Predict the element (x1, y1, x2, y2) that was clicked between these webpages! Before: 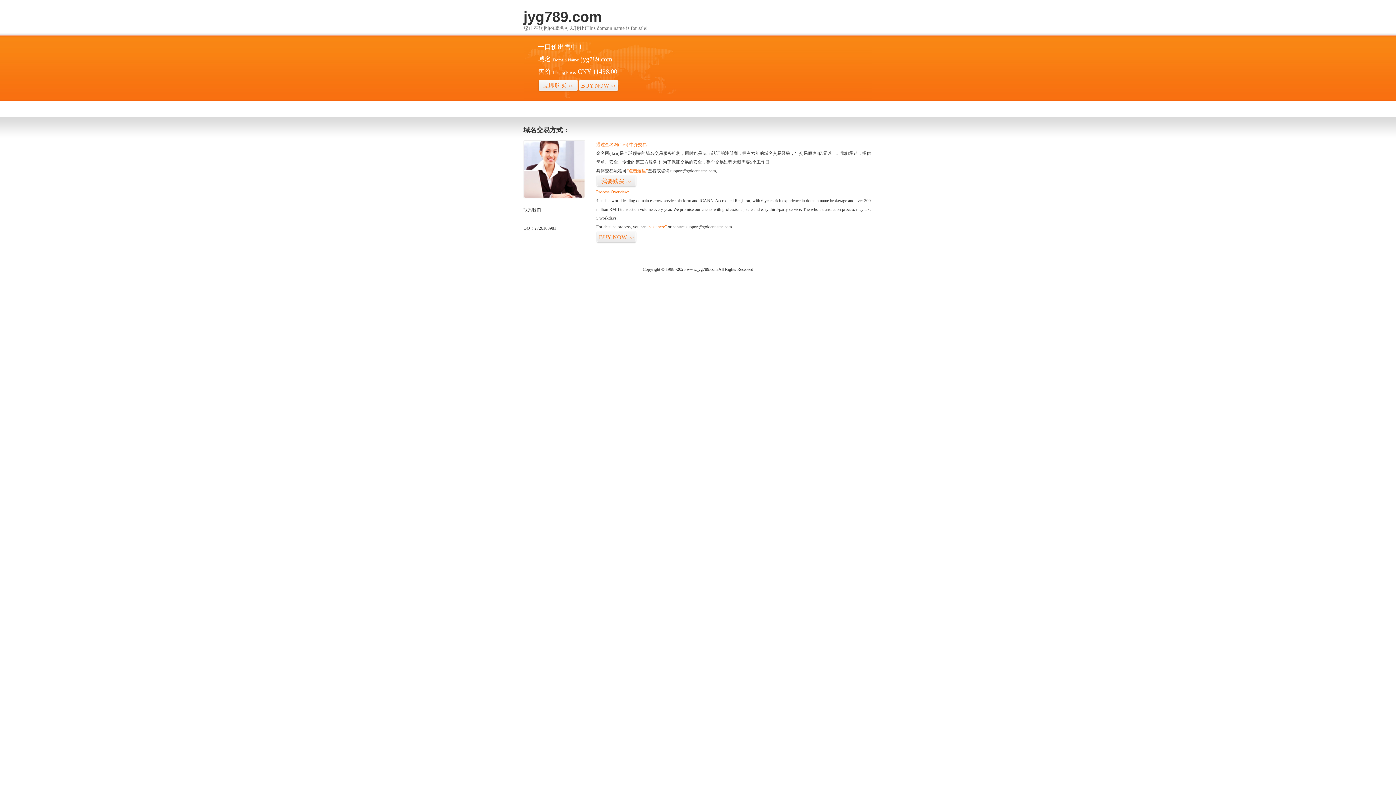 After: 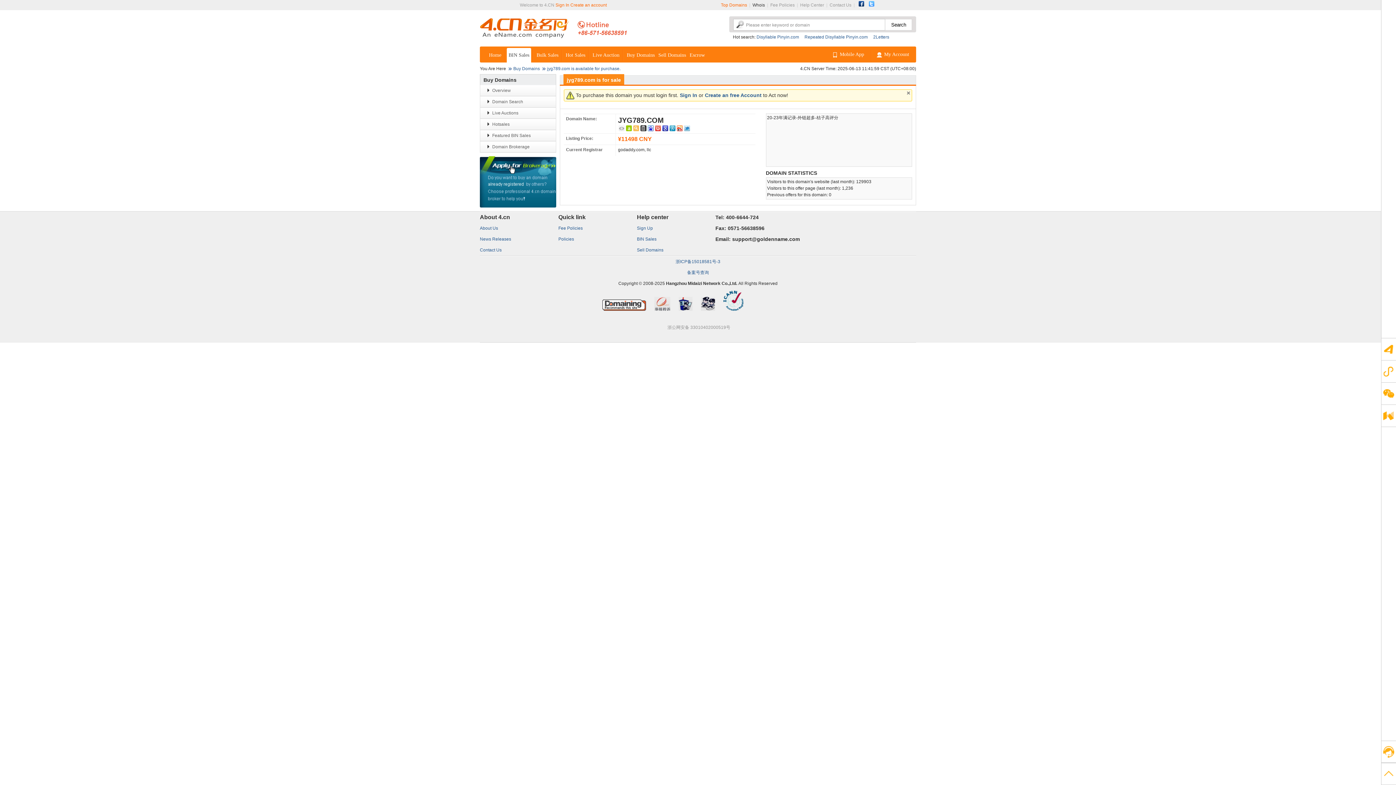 Action: label: BUY NOW>> bbox: (596, 231, 636, 243)